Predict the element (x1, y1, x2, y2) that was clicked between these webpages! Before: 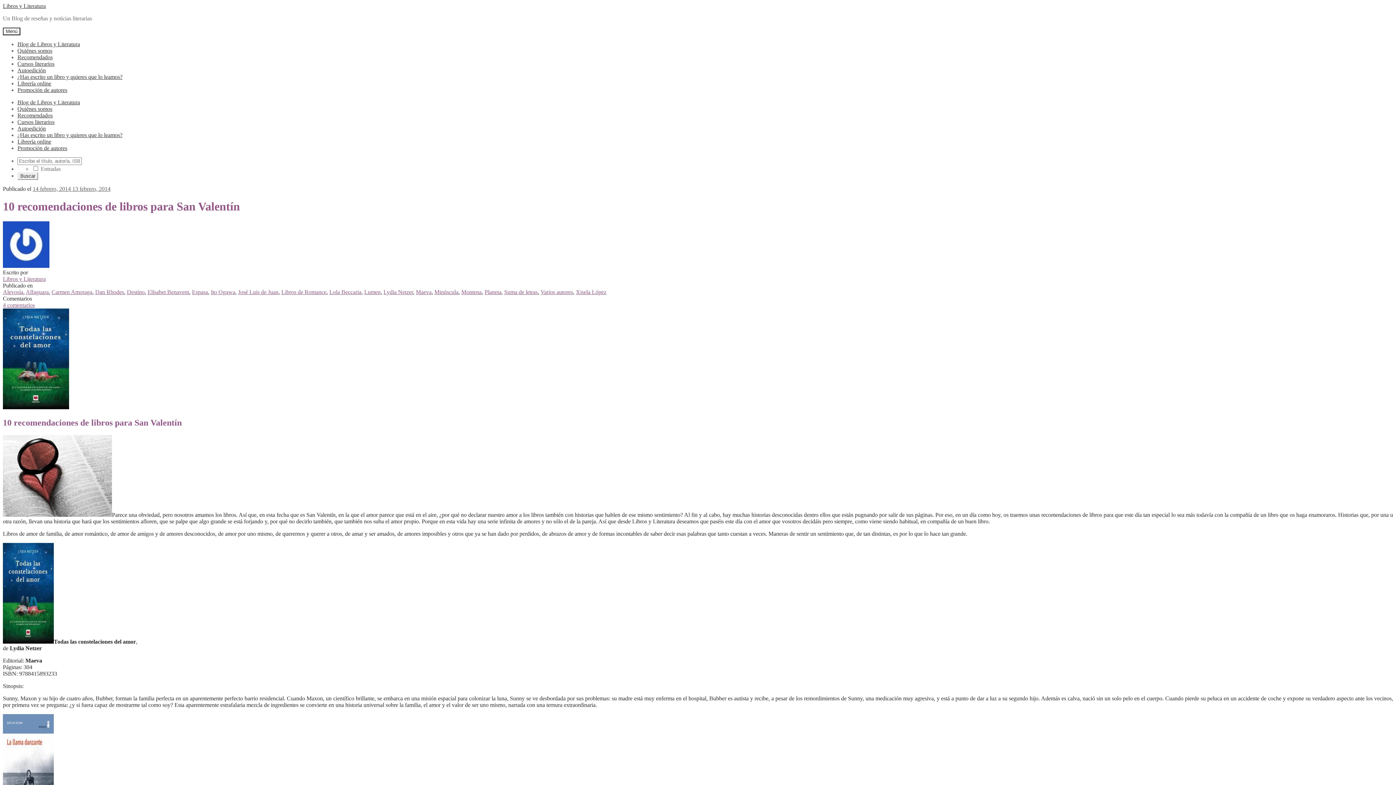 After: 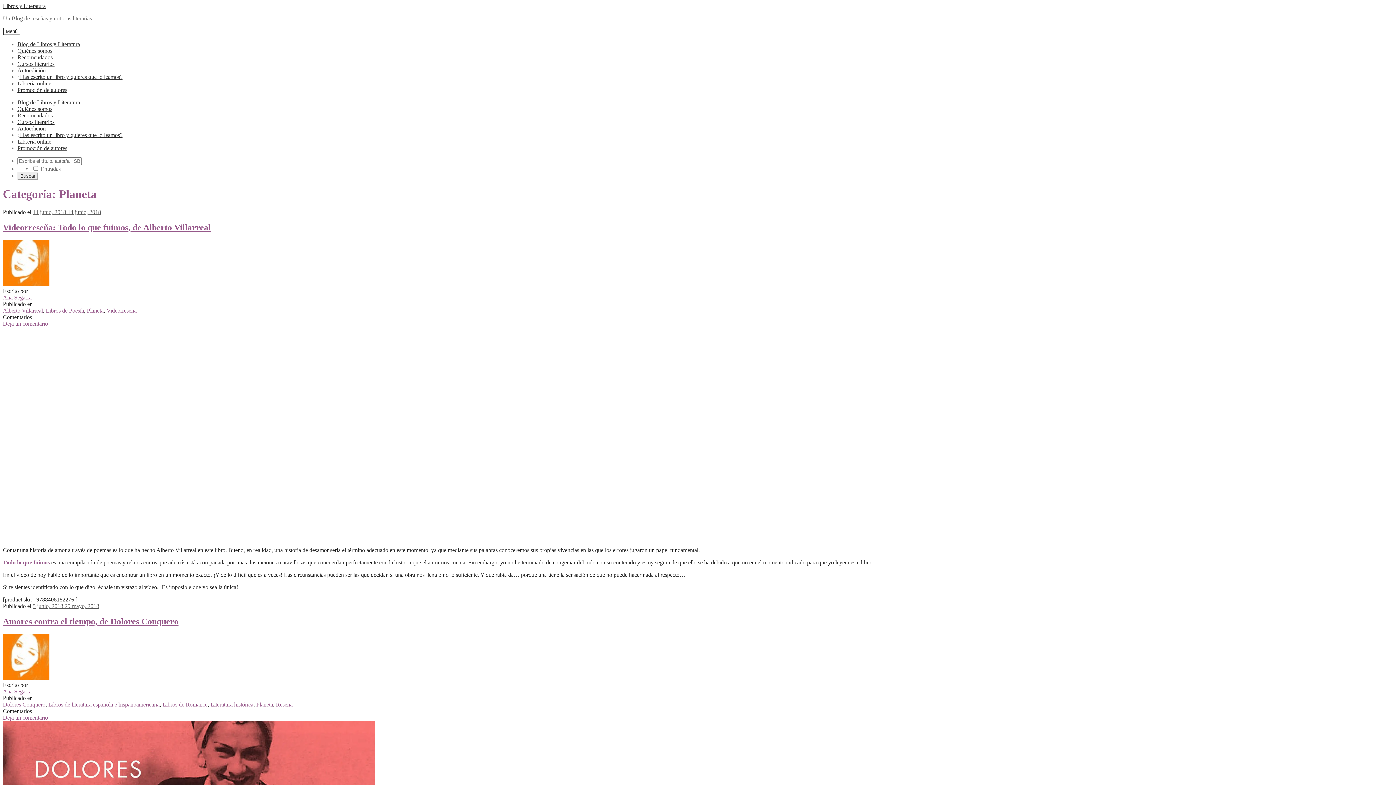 Action: bbox: (484, 289, 501, 295) label: Planeta